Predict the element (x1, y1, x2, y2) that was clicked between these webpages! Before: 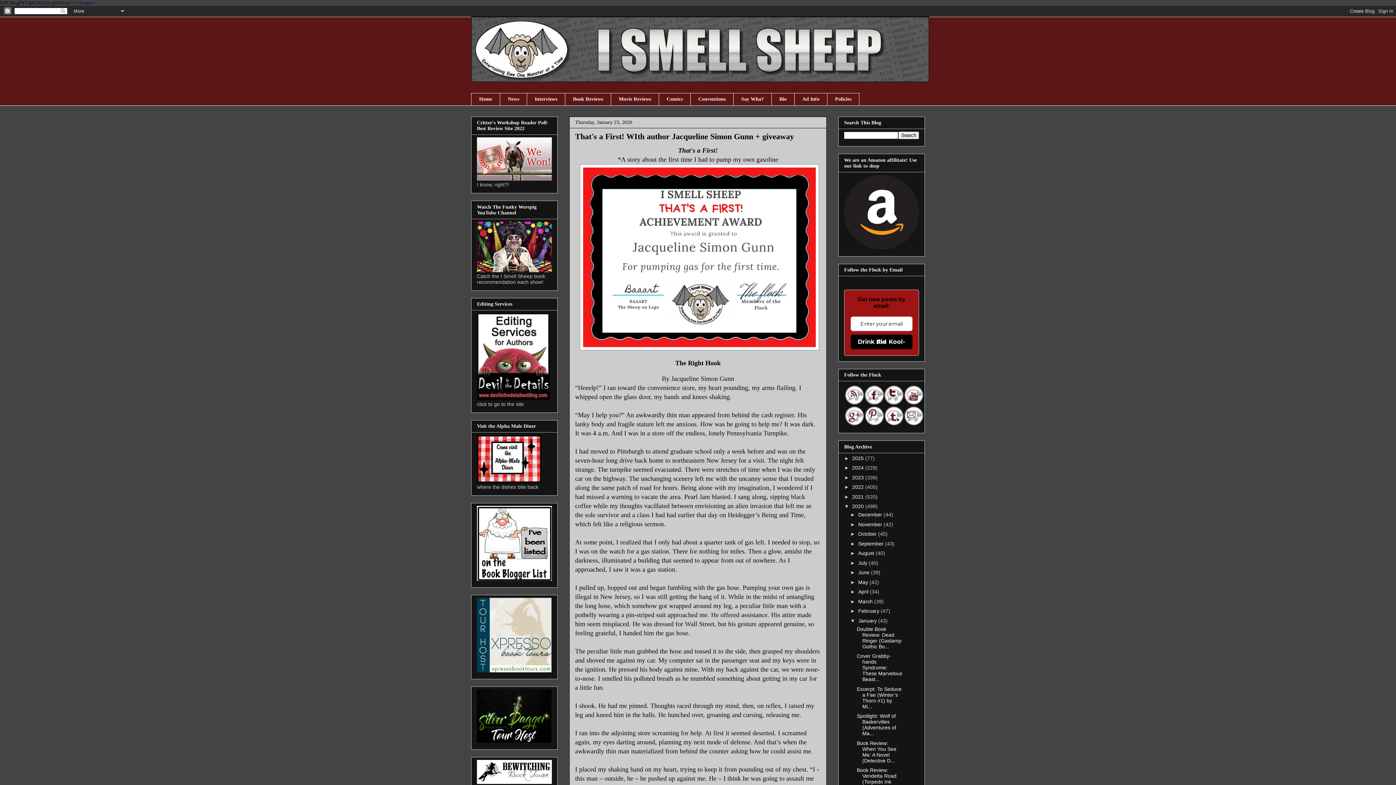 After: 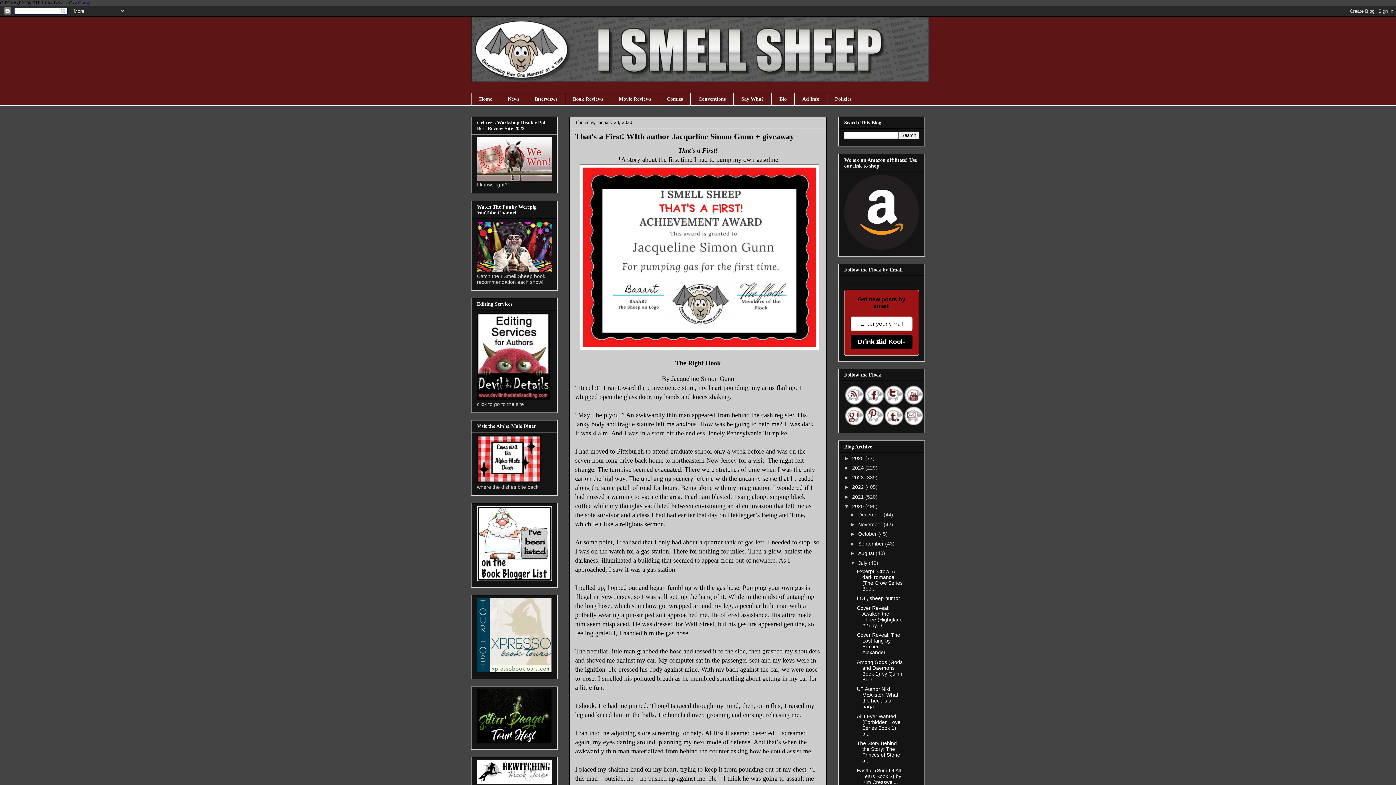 Action: bbox: (850, 560, 858, 566) label: ►  